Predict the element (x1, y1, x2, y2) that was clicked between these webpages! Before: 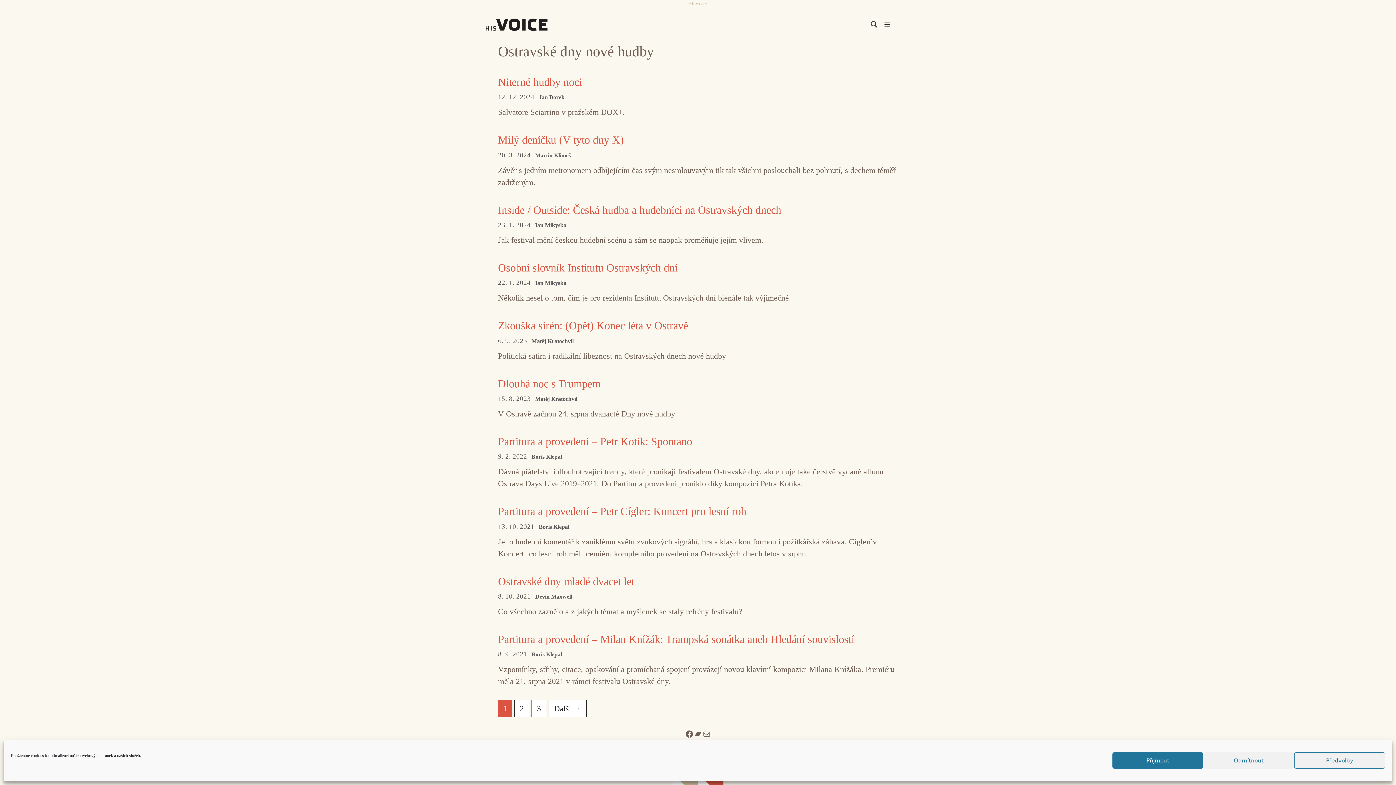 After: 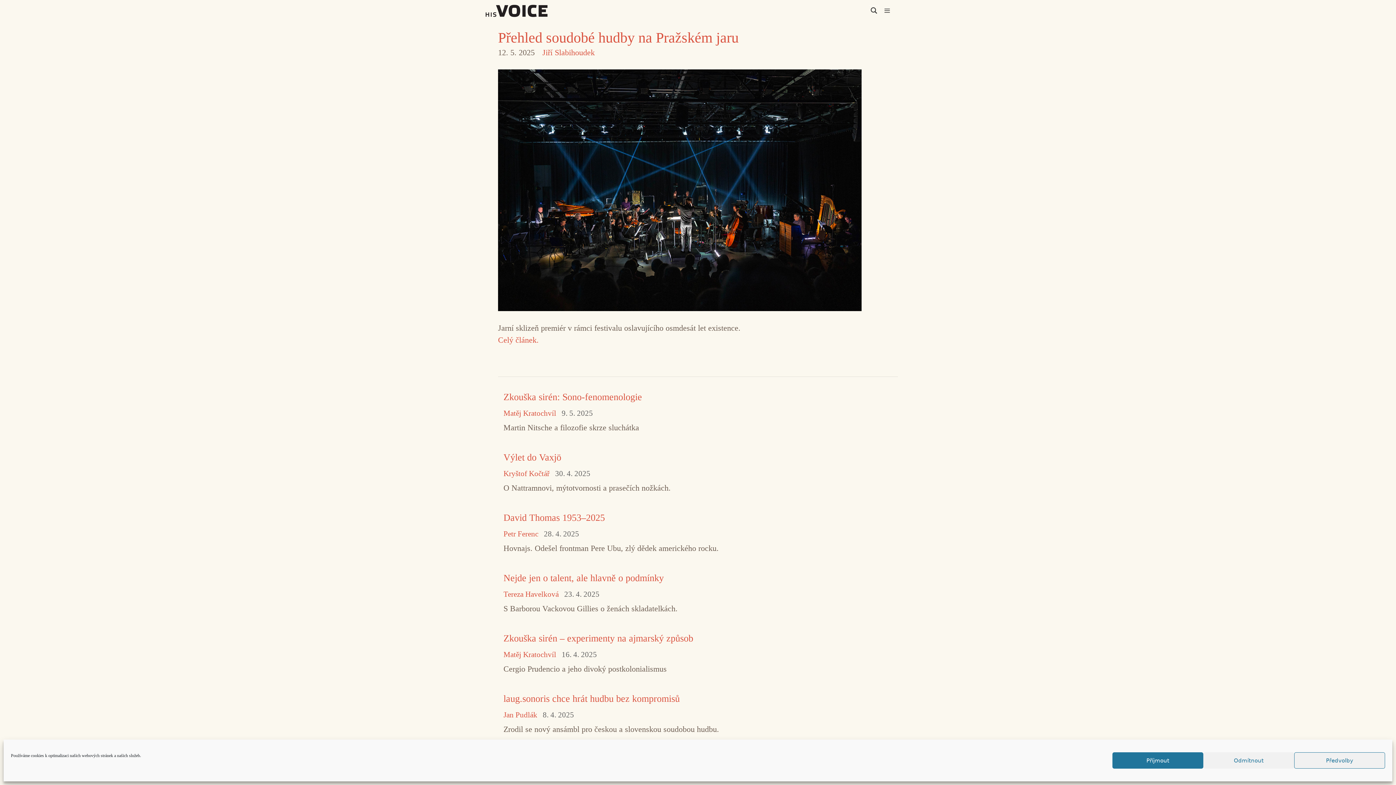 Action: bbox: (501, 13, 563, 35)